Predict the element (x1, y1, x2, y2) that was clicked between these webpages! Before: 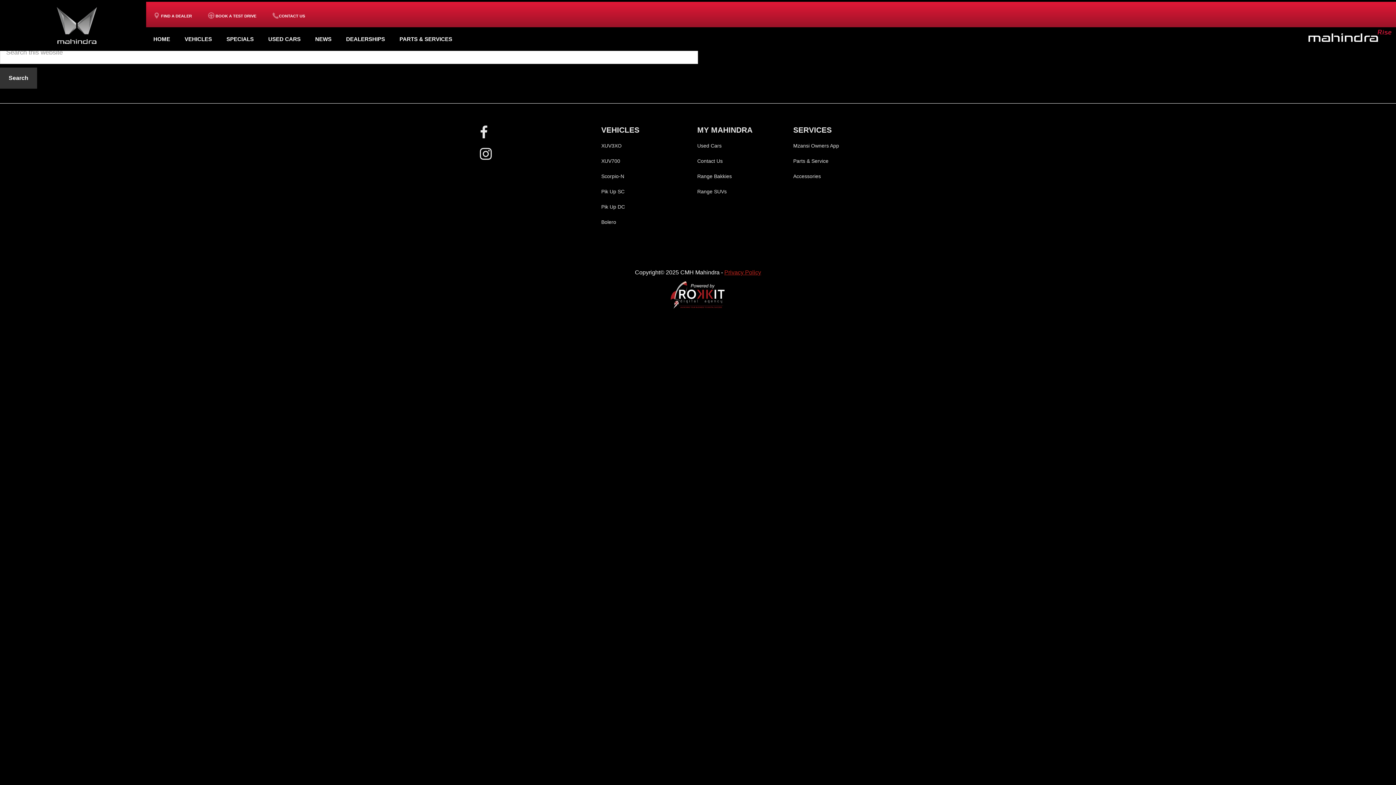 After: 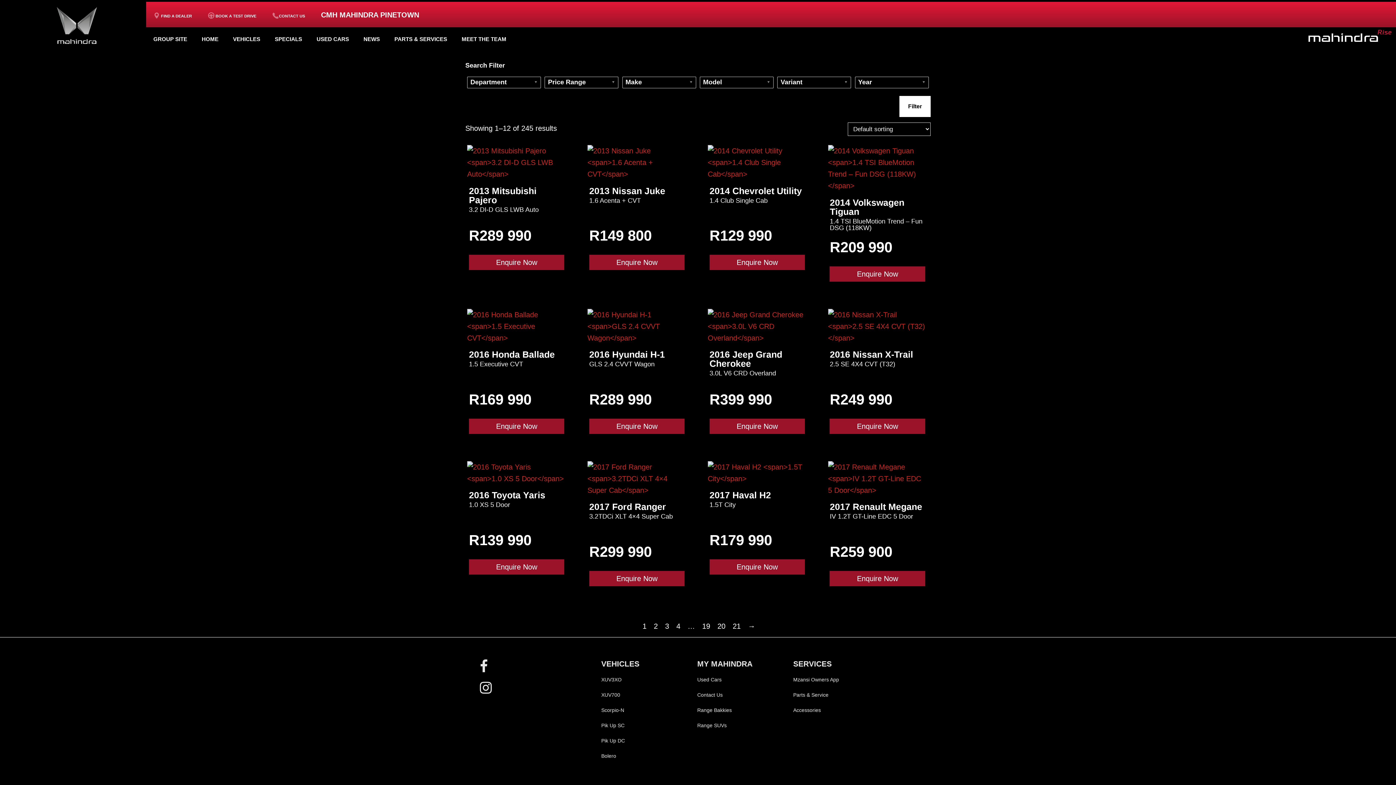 Action: label: Used Cars bbox: (697, 142, 721, 148)